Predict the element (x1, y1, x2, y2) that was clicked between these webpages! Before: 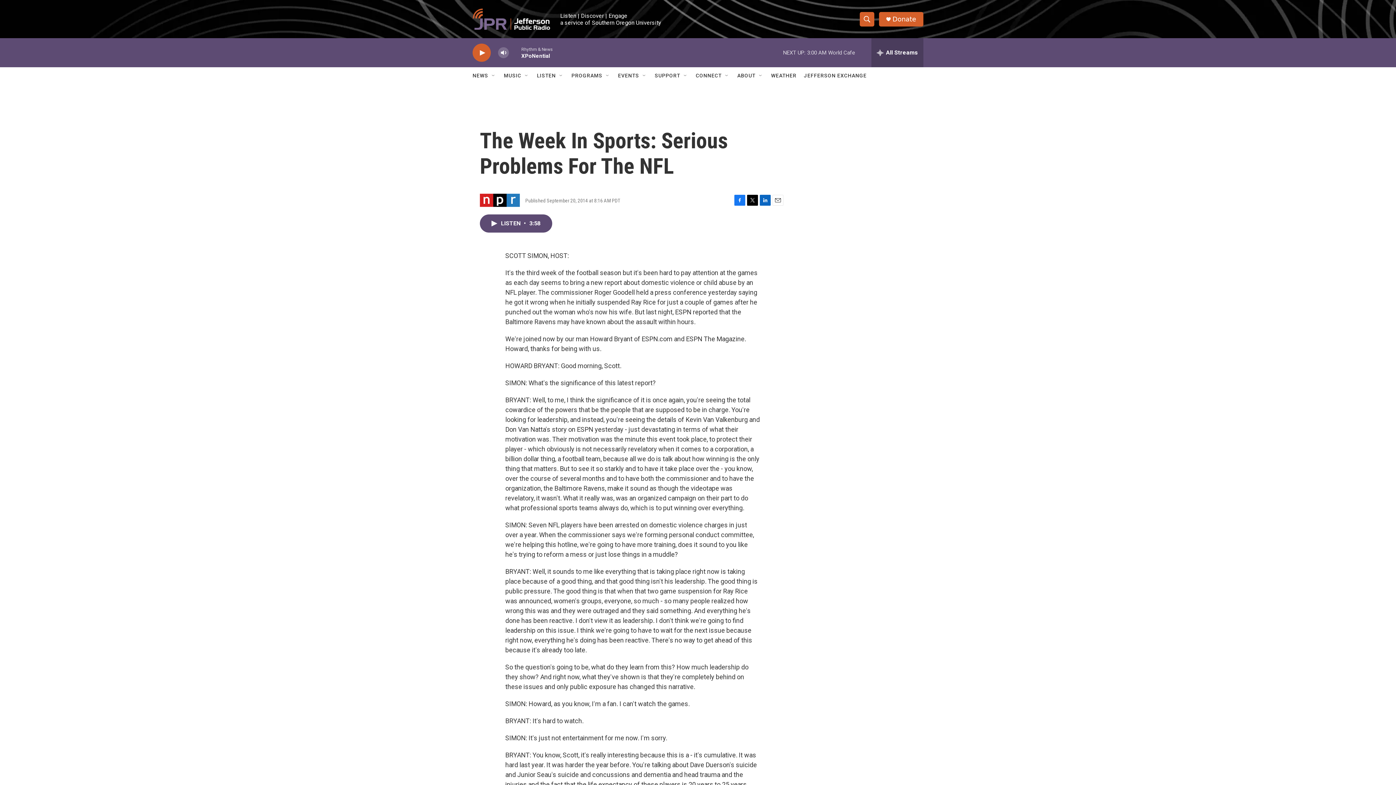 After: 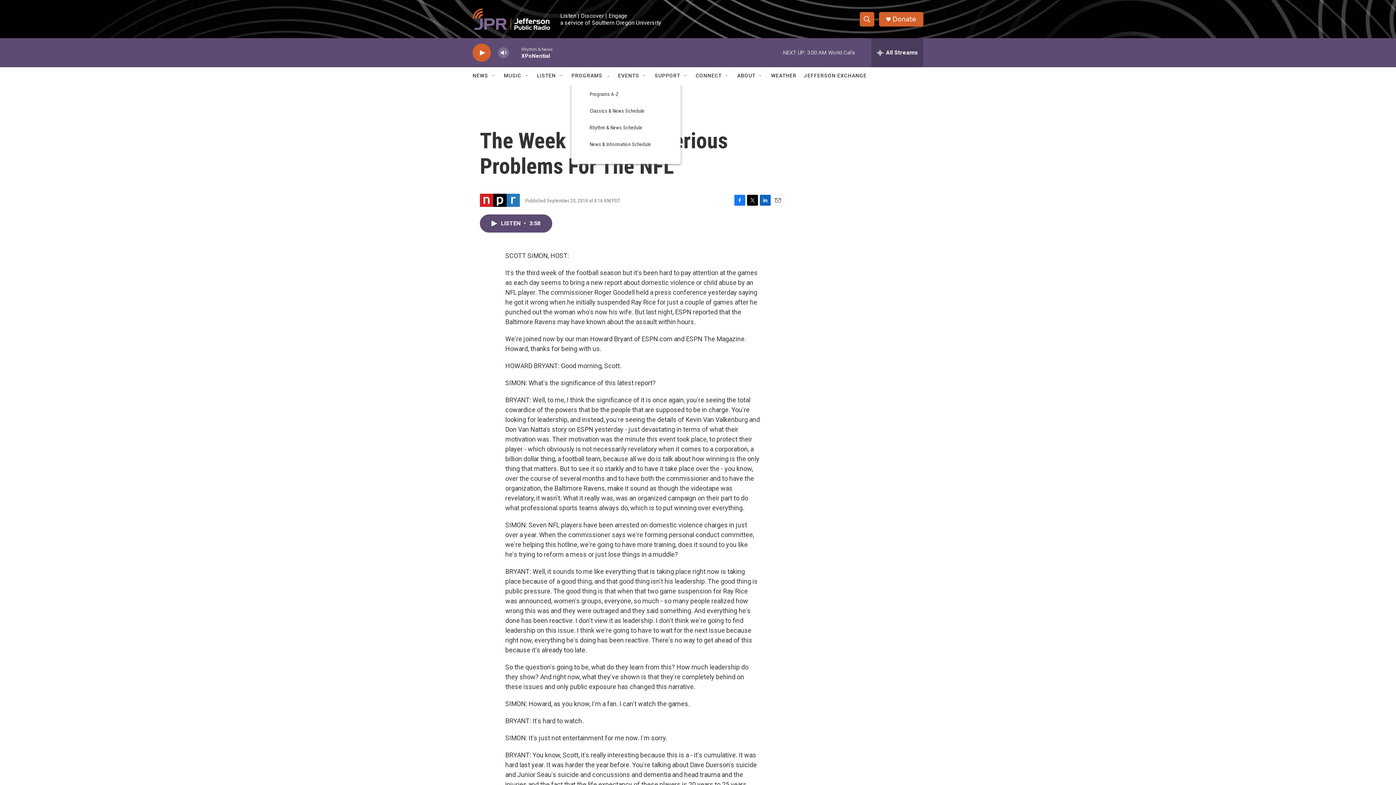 Action: bbox: (605, 72, 610, 78) label: Open Sub Navigation